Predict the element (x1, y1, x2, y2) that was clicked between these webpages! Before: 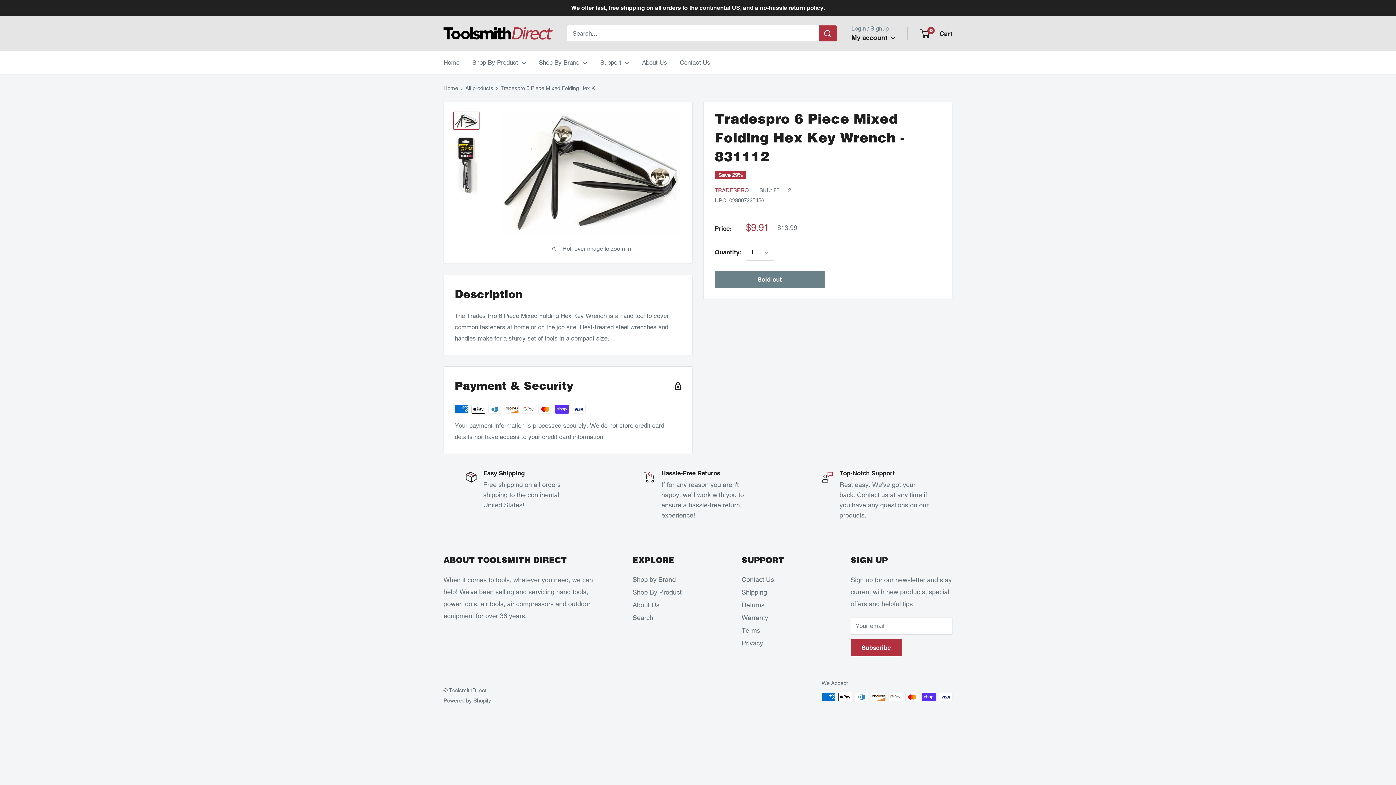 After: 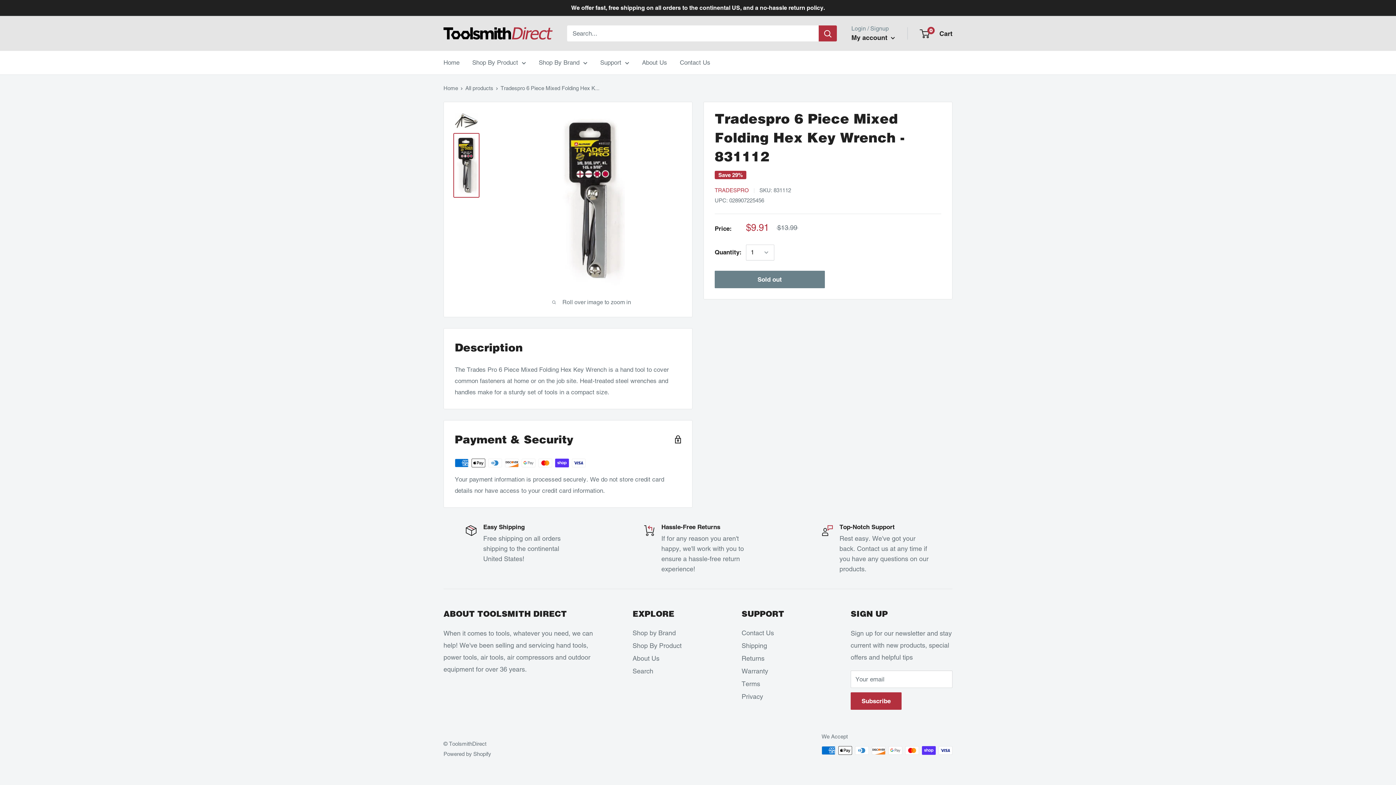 Action: bbox: (453, 133, 479, 197)